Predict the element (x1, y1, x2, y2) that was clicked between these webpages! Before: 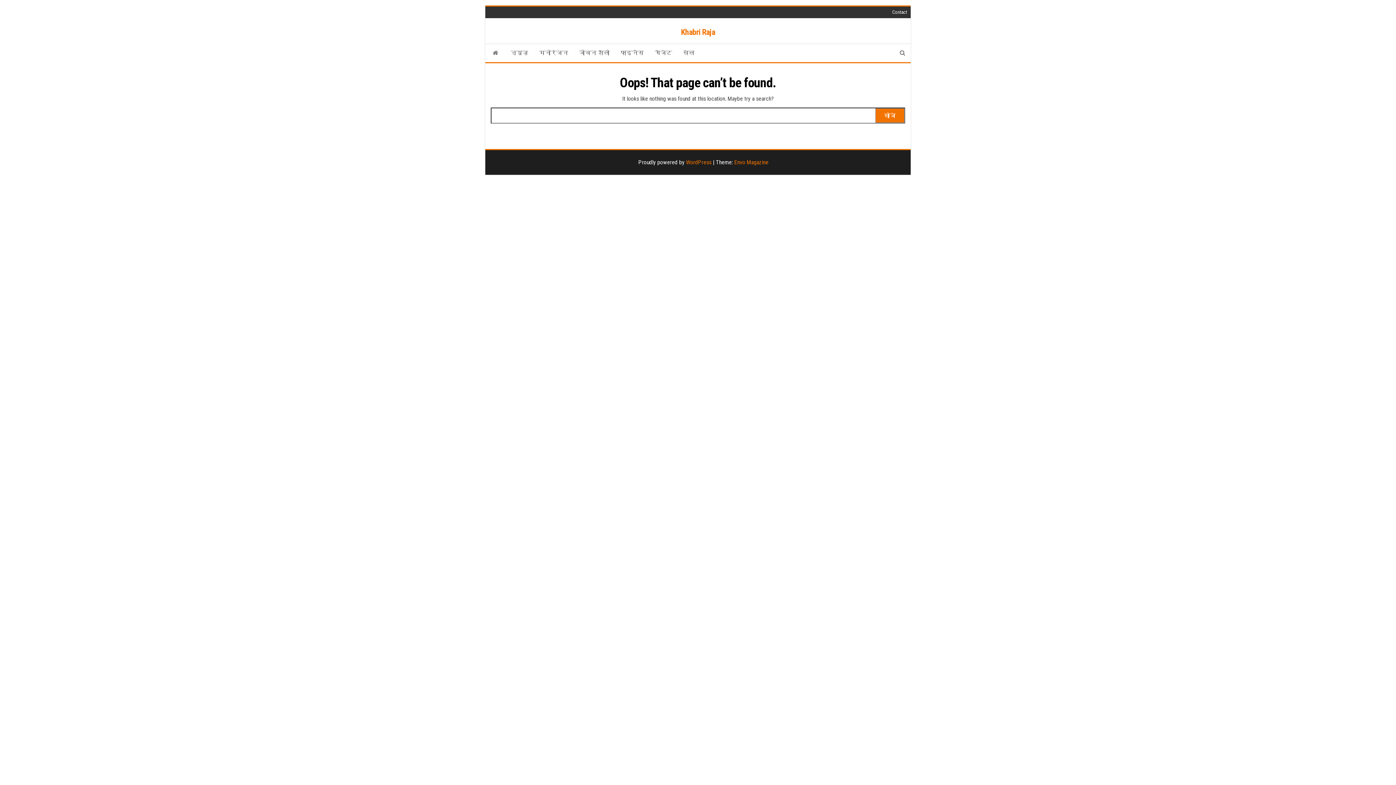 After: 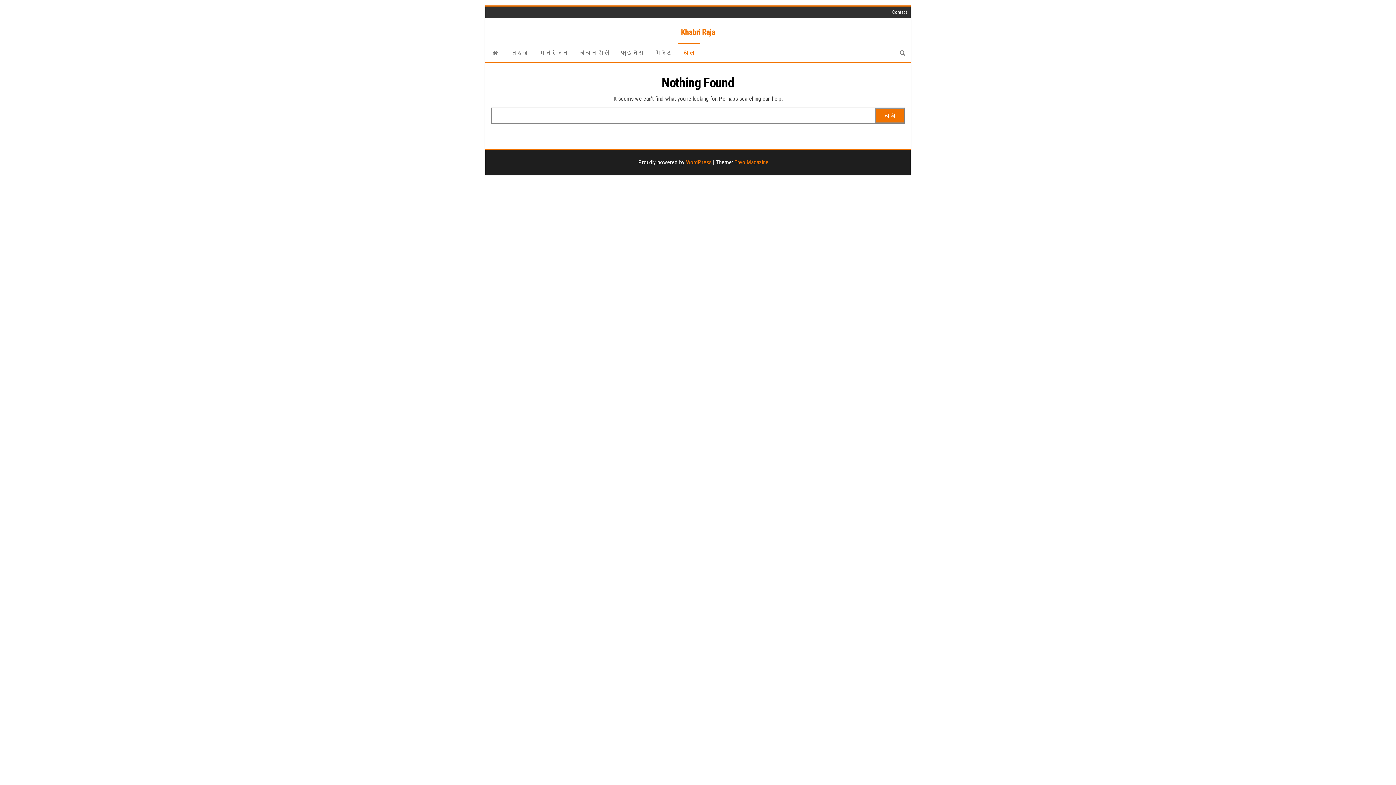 Action: bbox: (677, 44, 700, 62) label: खेल